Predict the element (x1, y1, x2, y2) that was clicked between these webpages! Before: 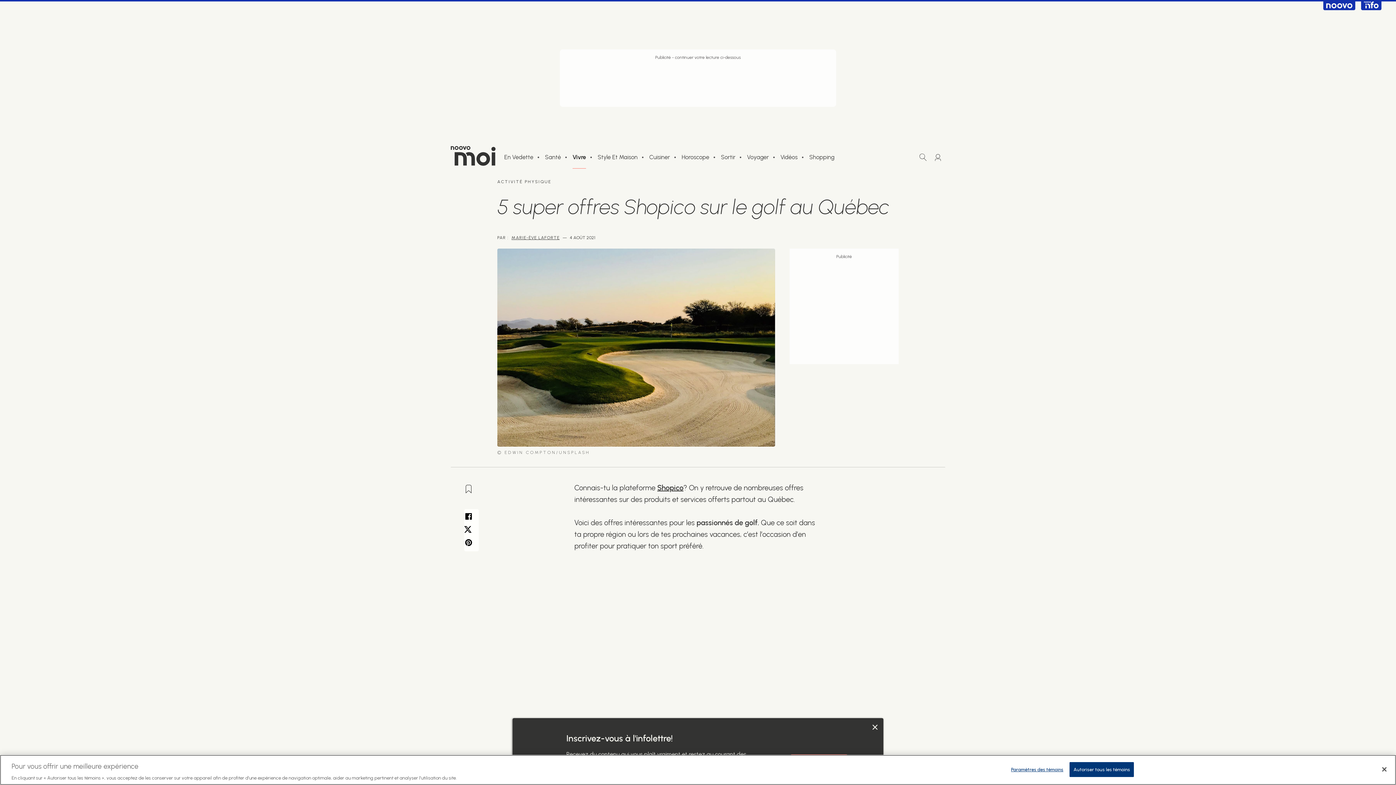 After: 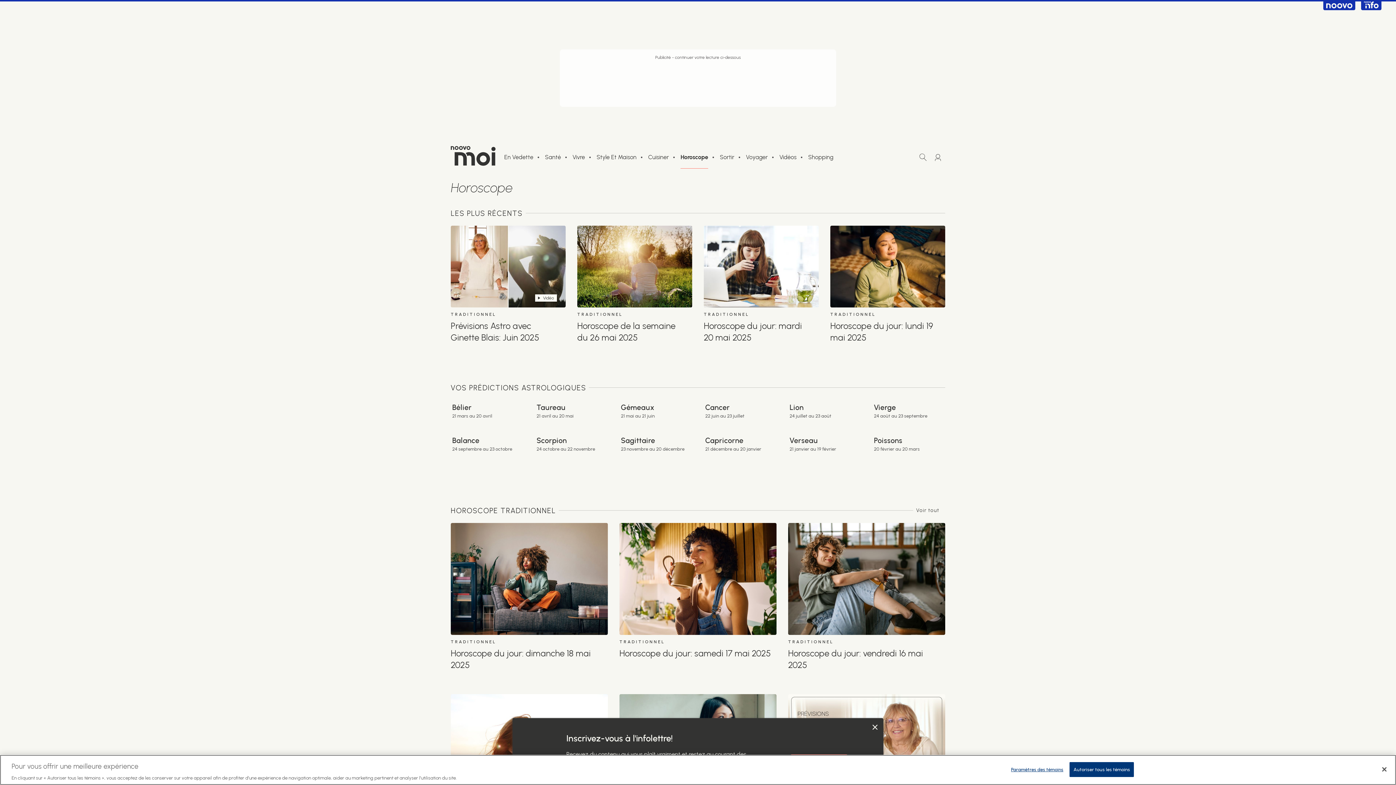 Action: label: Horoscope bbox: (681, 154, 709, 160)